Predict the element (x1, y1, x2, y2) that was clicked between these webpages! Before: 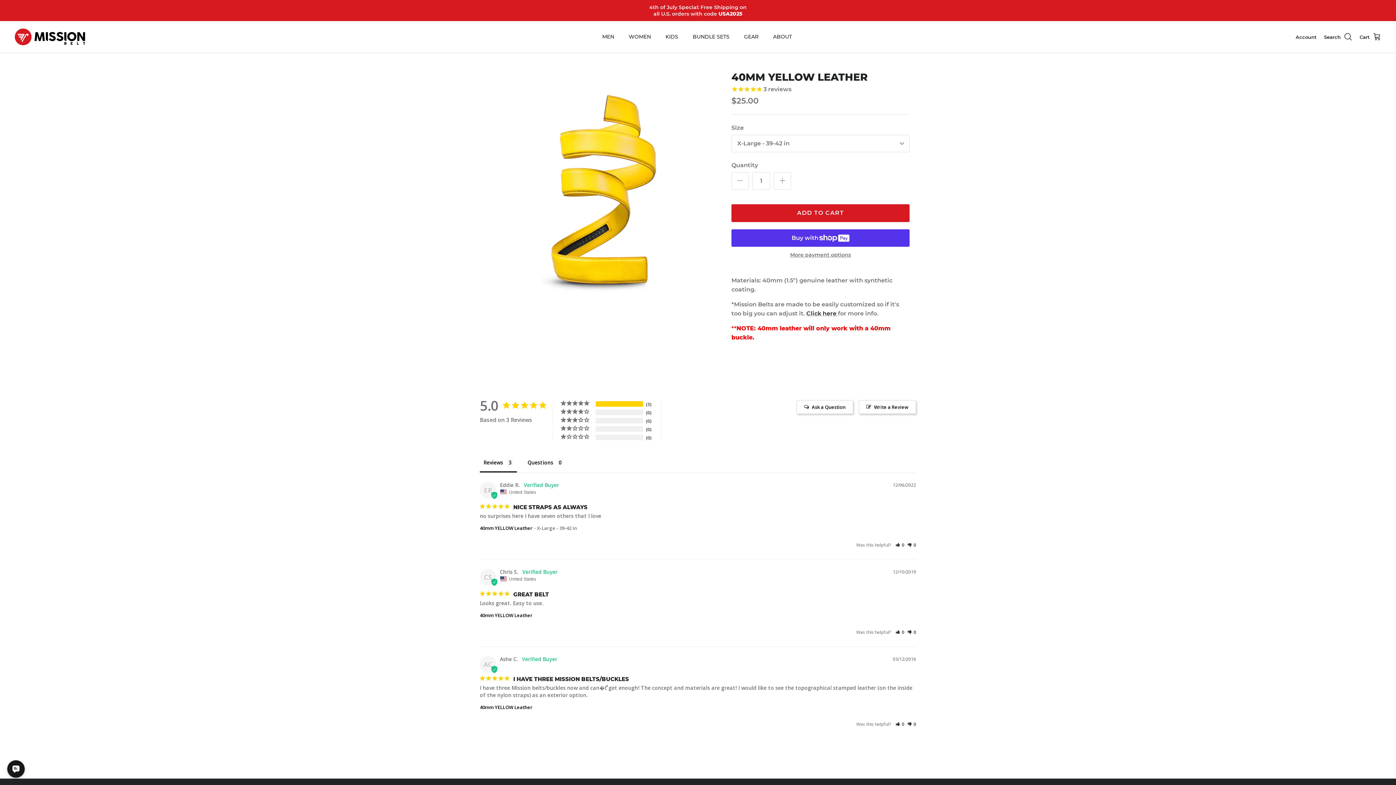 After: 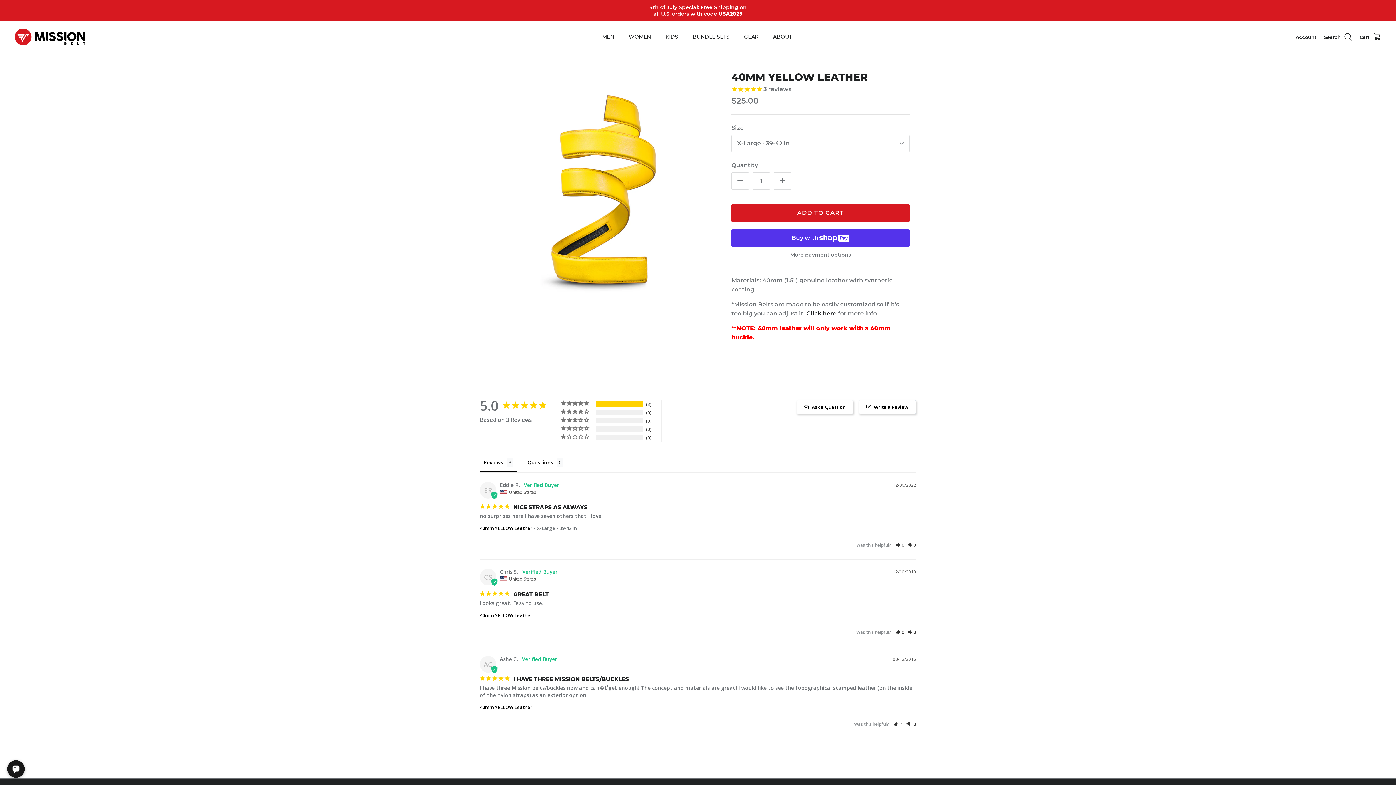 Action: bbox: (896, 721, 904, 727) label: Rate review as helpful